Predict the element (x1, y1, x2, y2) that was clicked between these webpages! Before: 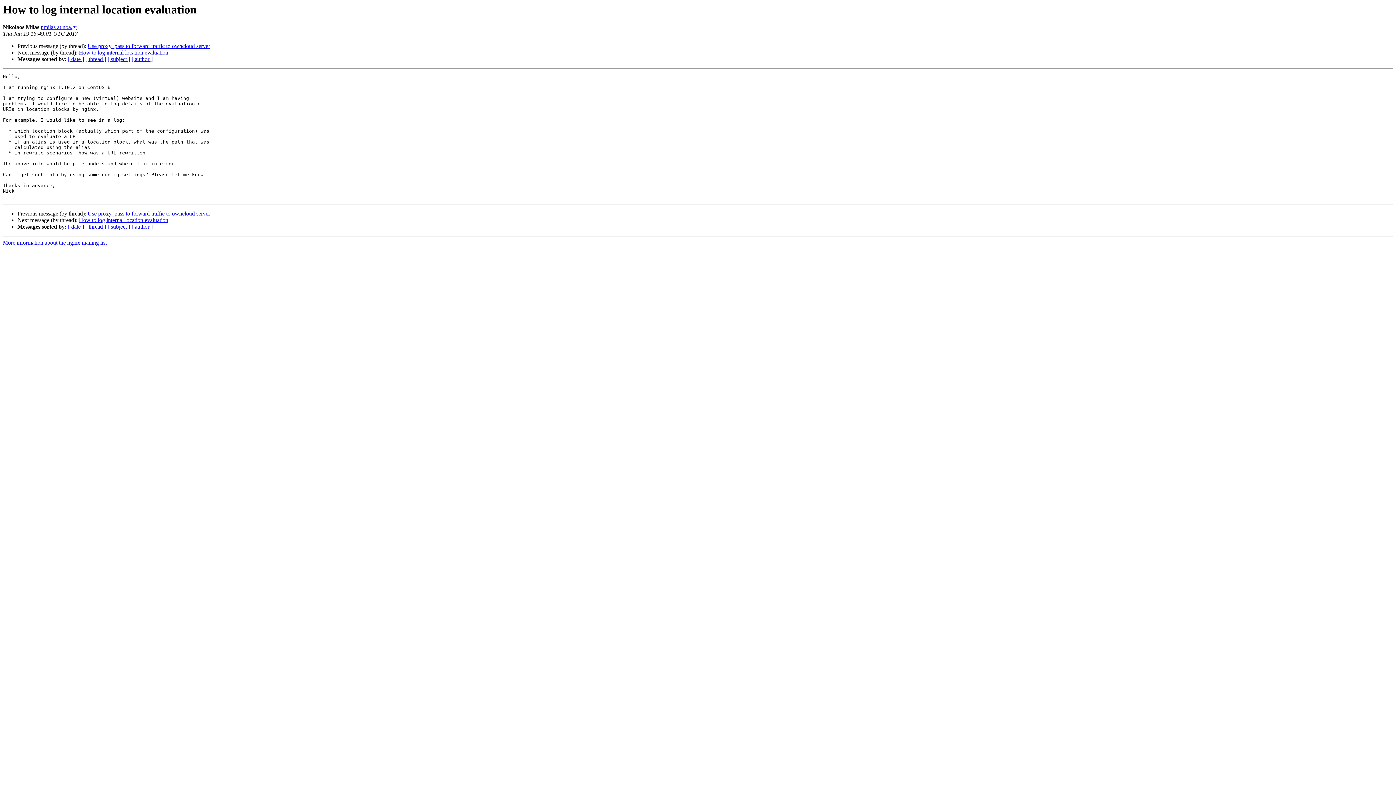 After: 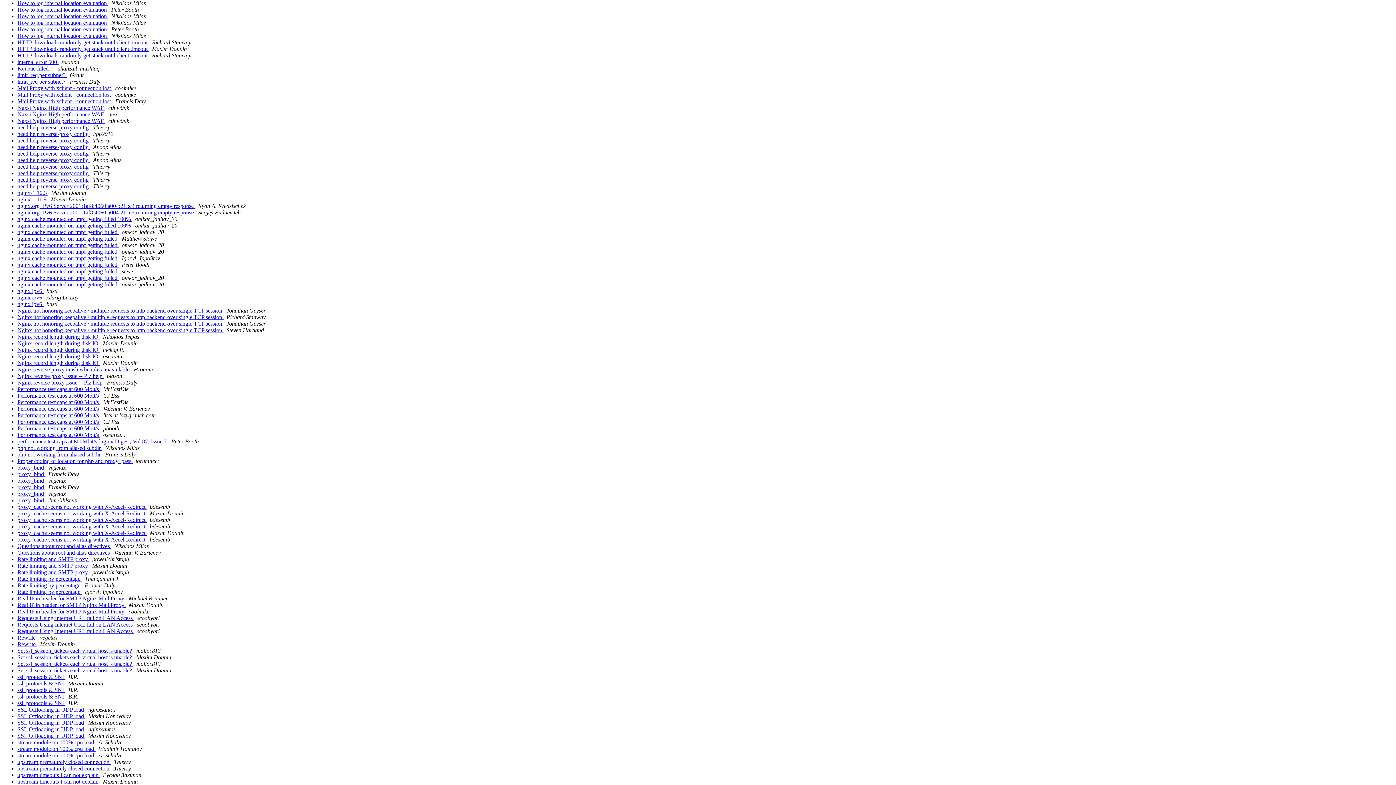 Action: bbox: (107, 56, 130, 62) label: [ subject ]